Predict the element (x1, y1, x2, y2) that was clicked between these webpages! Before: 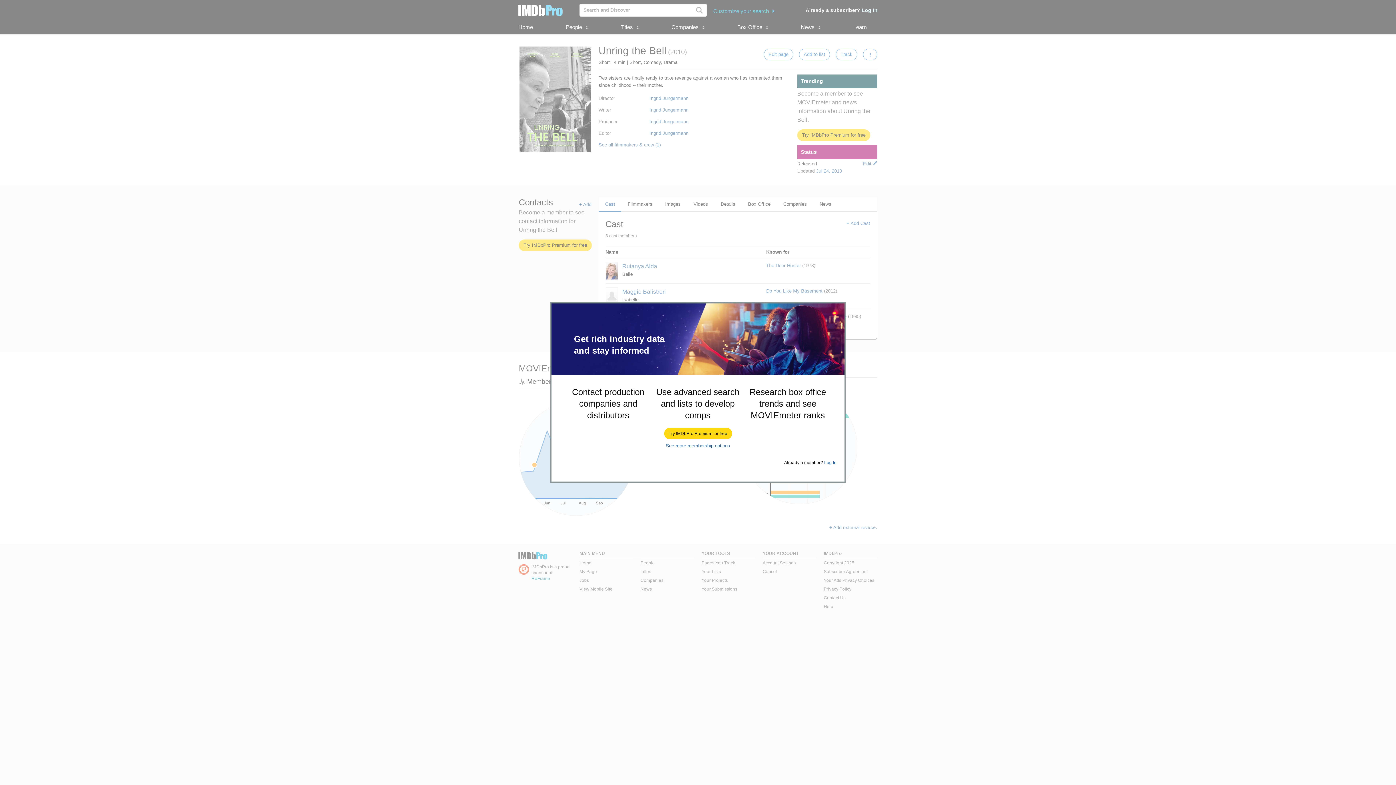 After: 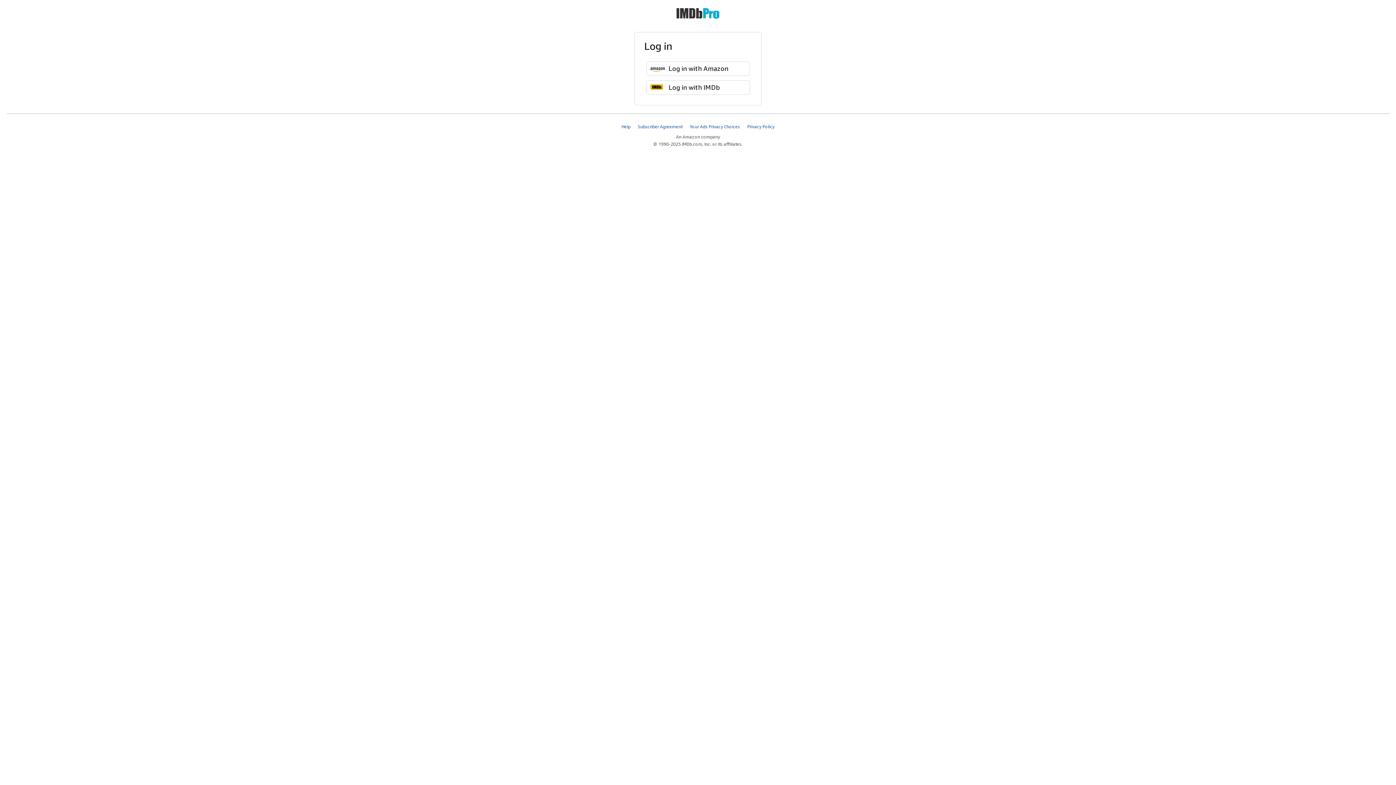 Action: label: Log In bbox: (824, 460, 836, 465)